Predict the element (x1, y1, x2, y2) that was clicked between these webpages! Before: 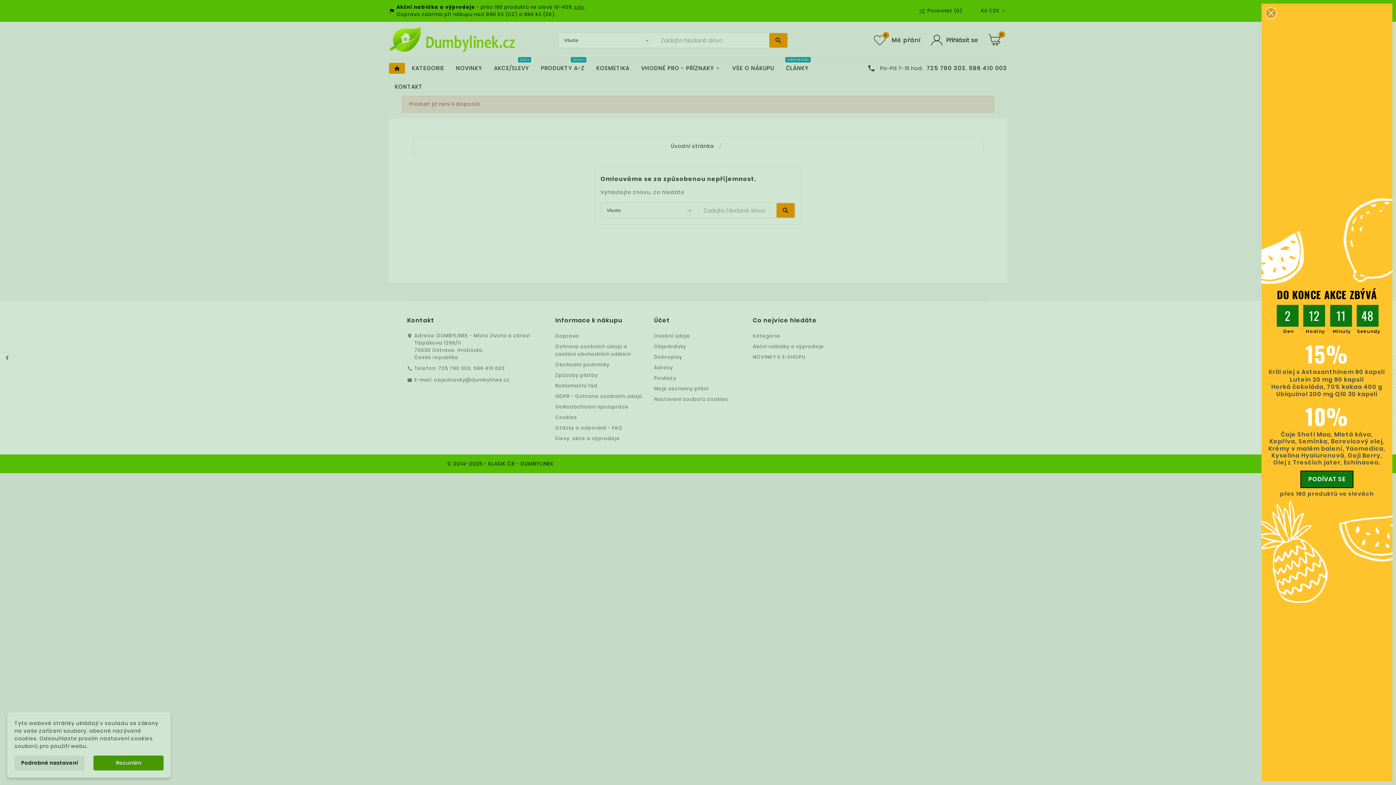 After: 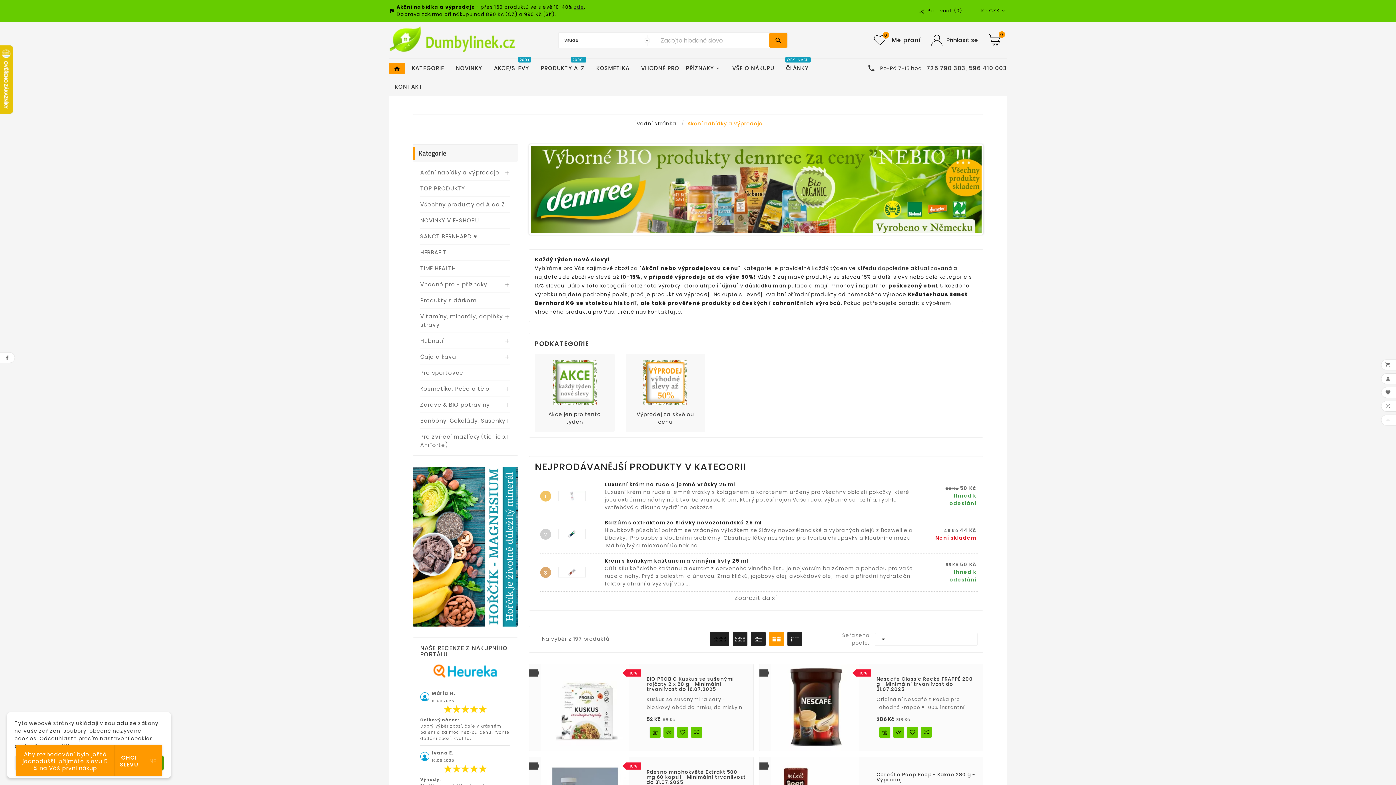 Action: bbox: (1261, 3, 1392, 781)